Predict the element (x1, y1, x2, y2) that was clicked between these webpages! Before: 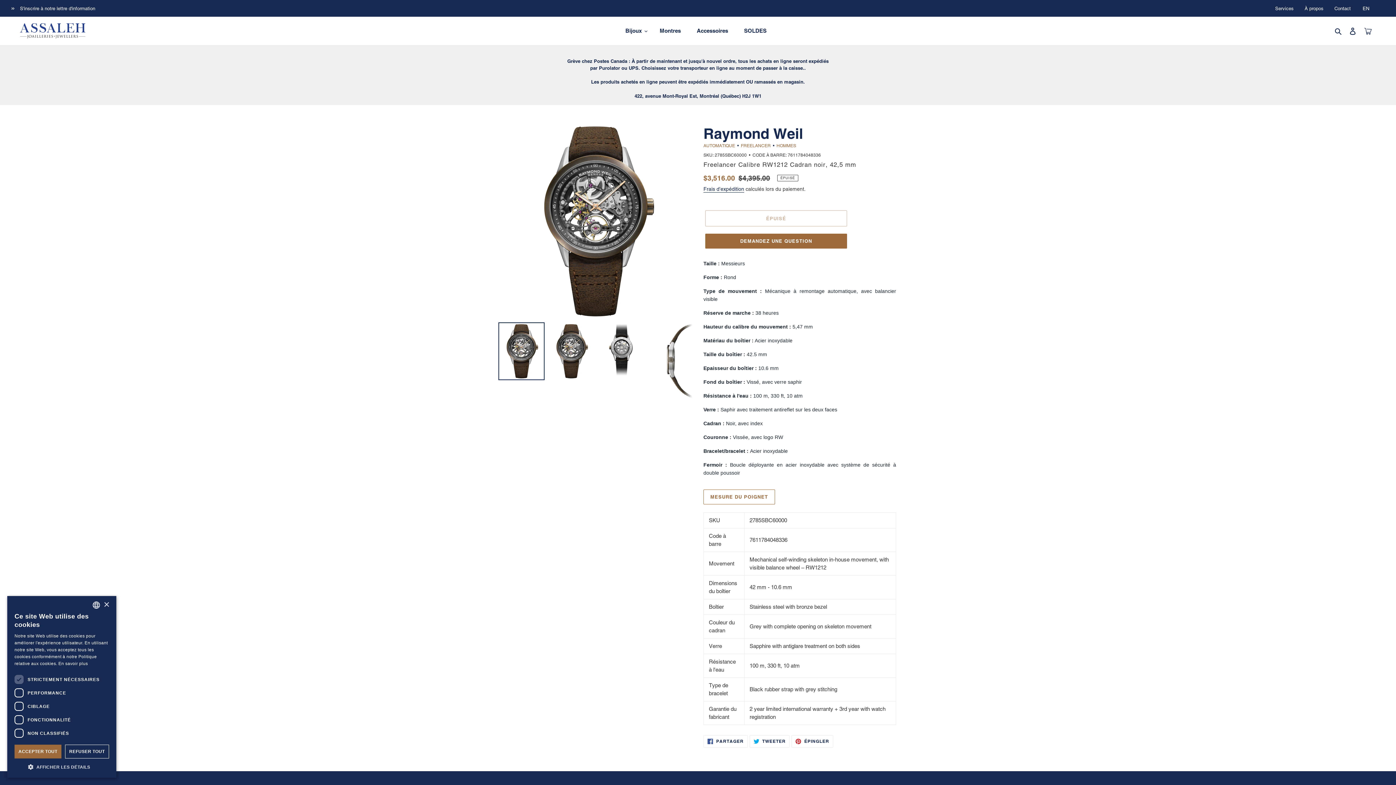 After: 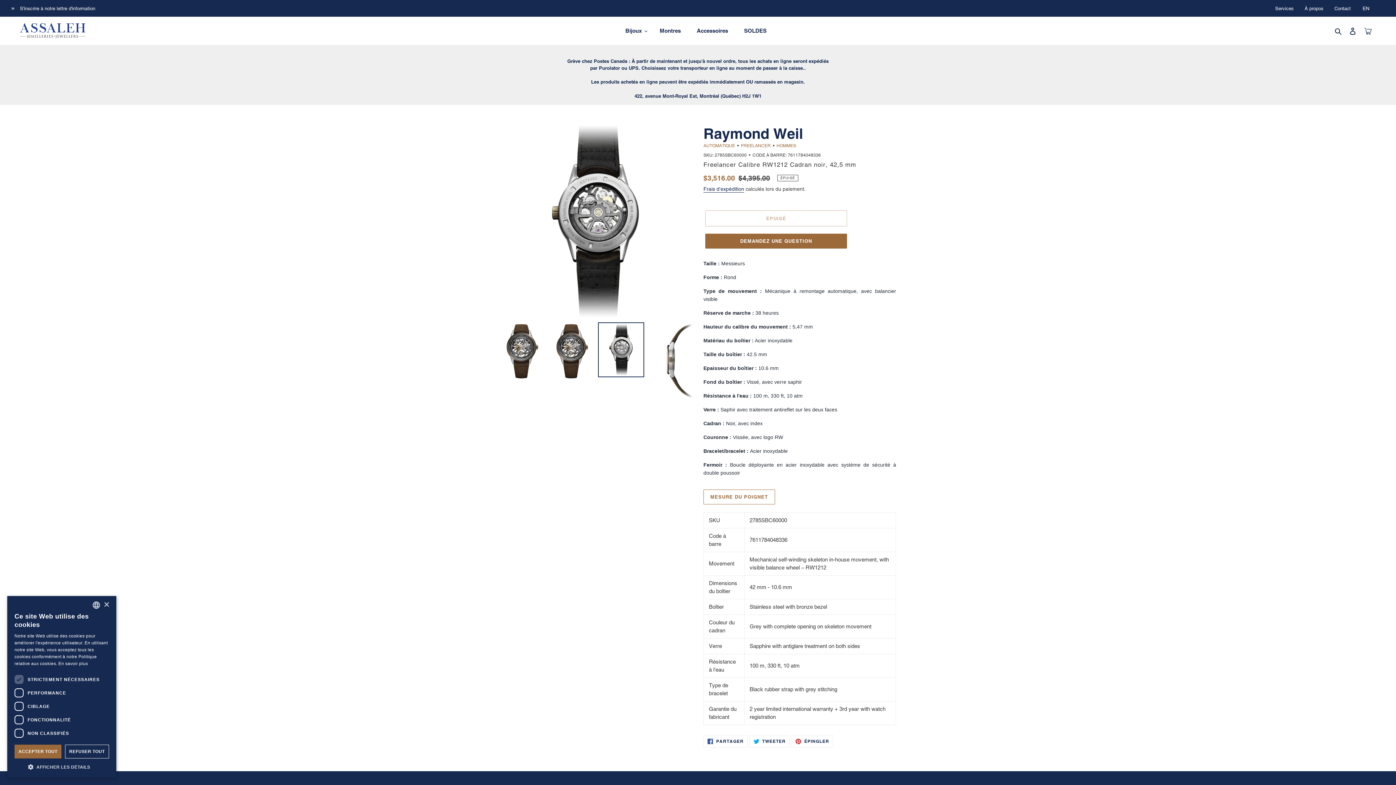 Action: bbox: (598, 322, 644, 377)